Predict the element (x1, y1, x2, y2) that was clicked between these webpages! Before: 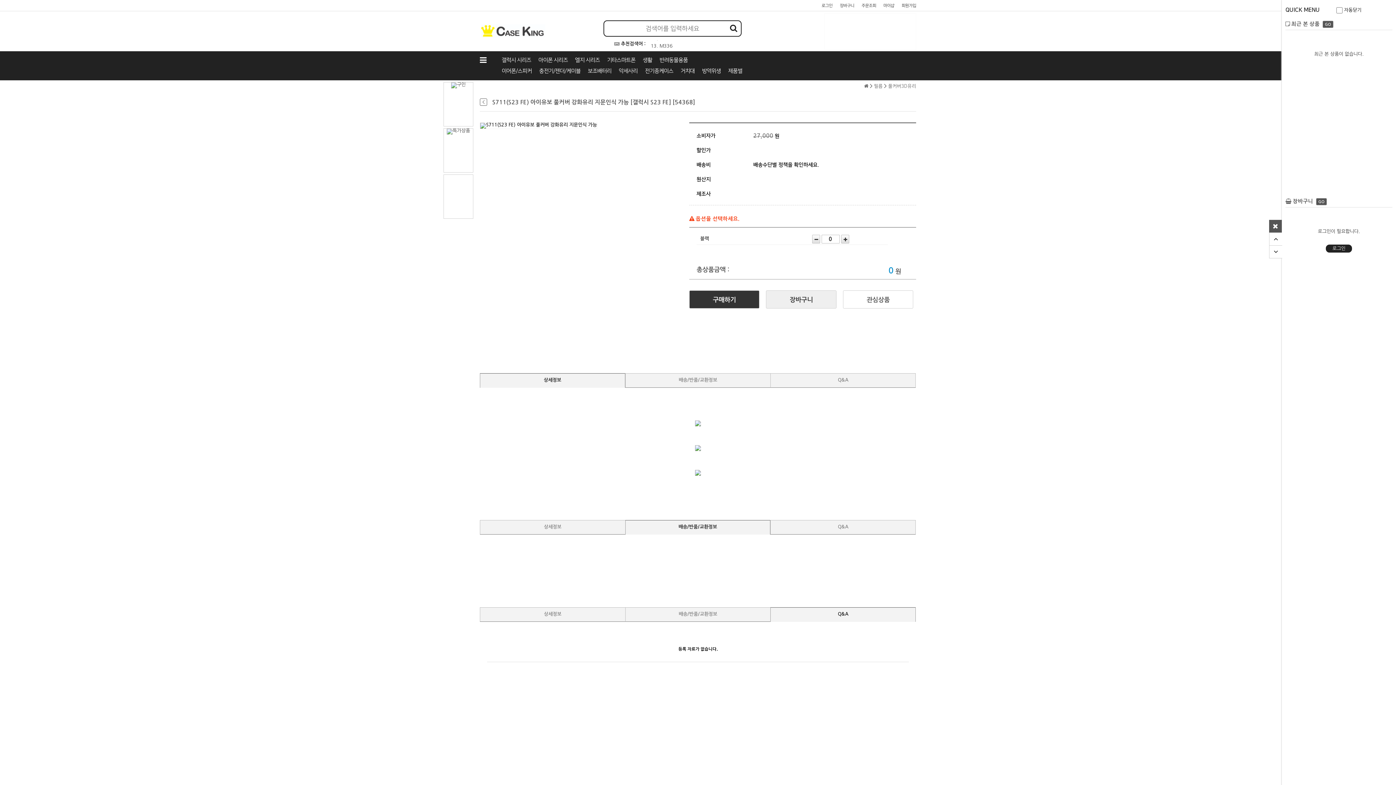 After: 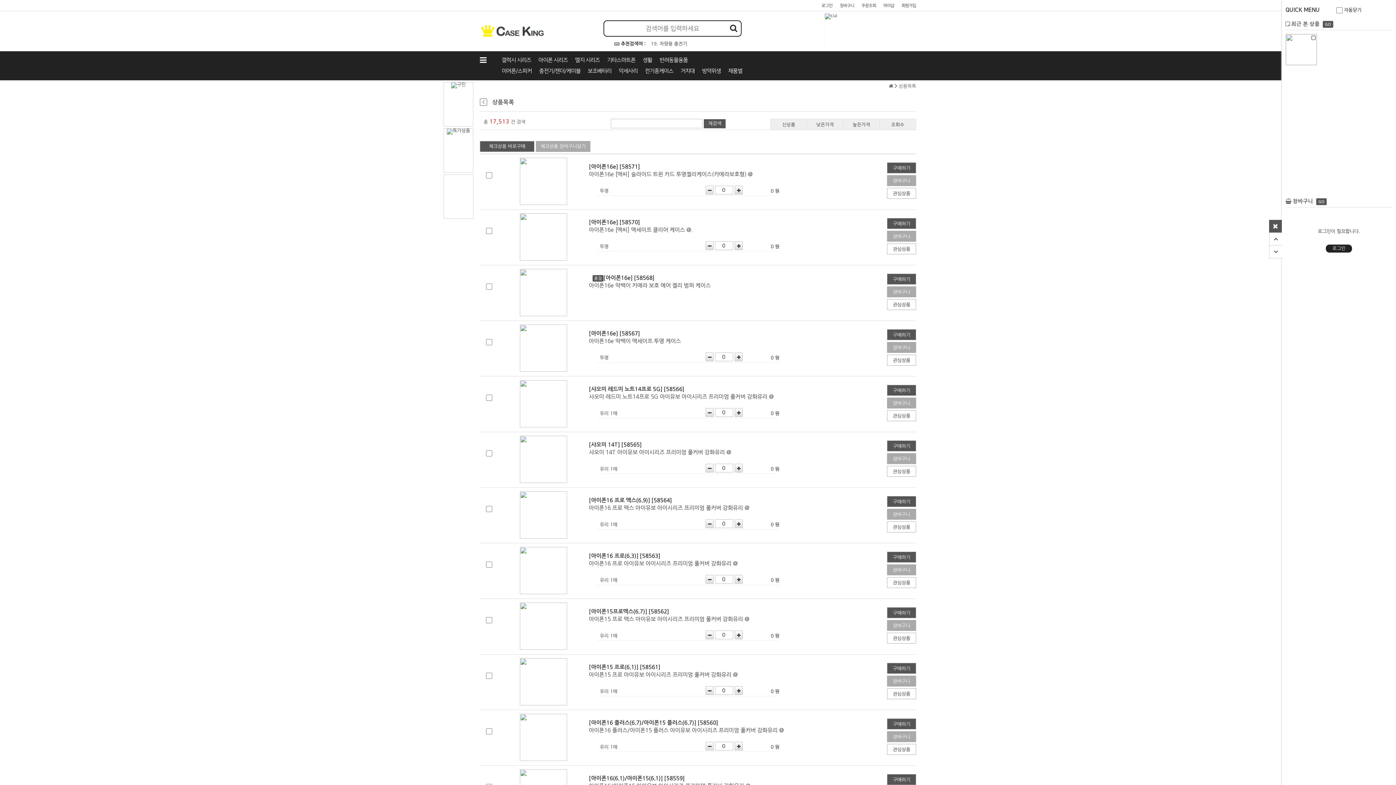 Action: bbox: (728, 65, 742, 76) label: 제품별